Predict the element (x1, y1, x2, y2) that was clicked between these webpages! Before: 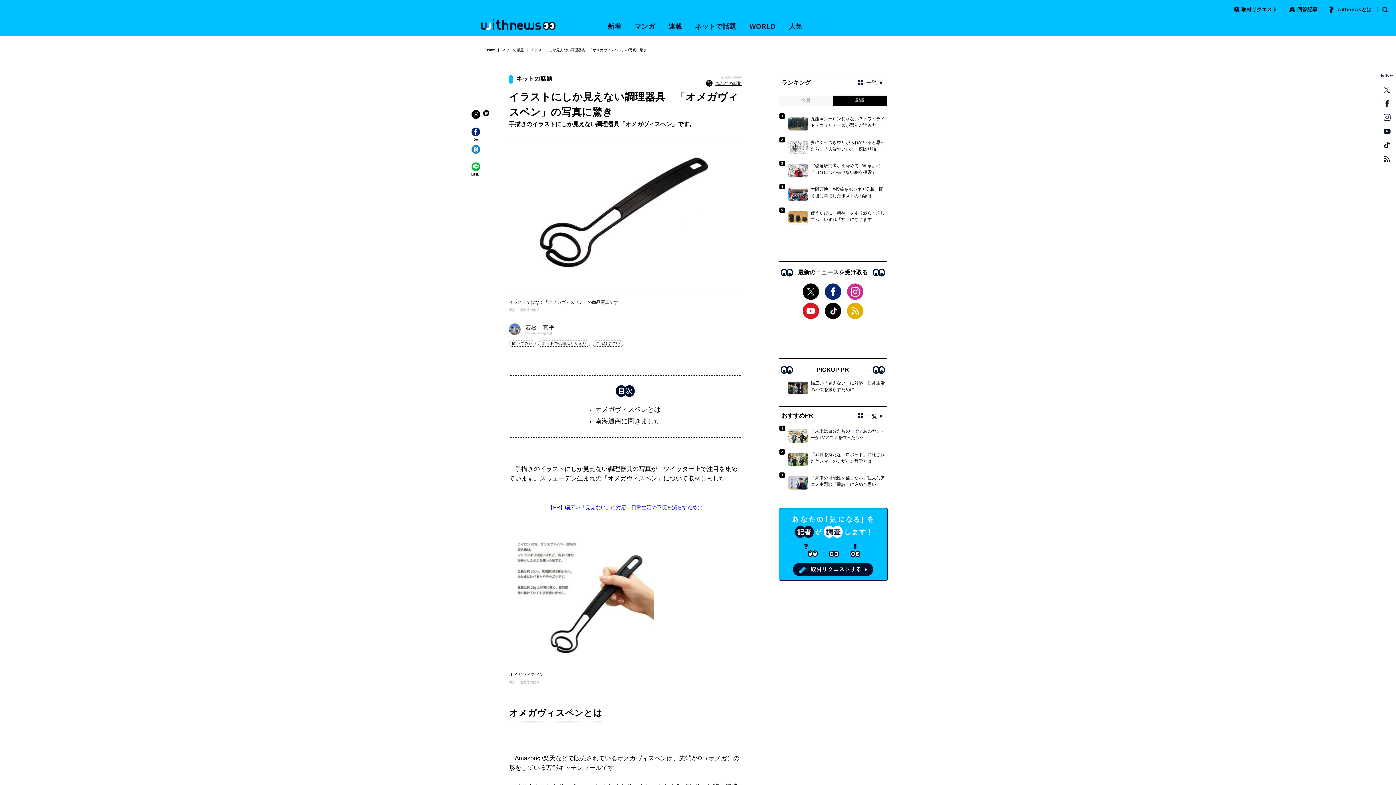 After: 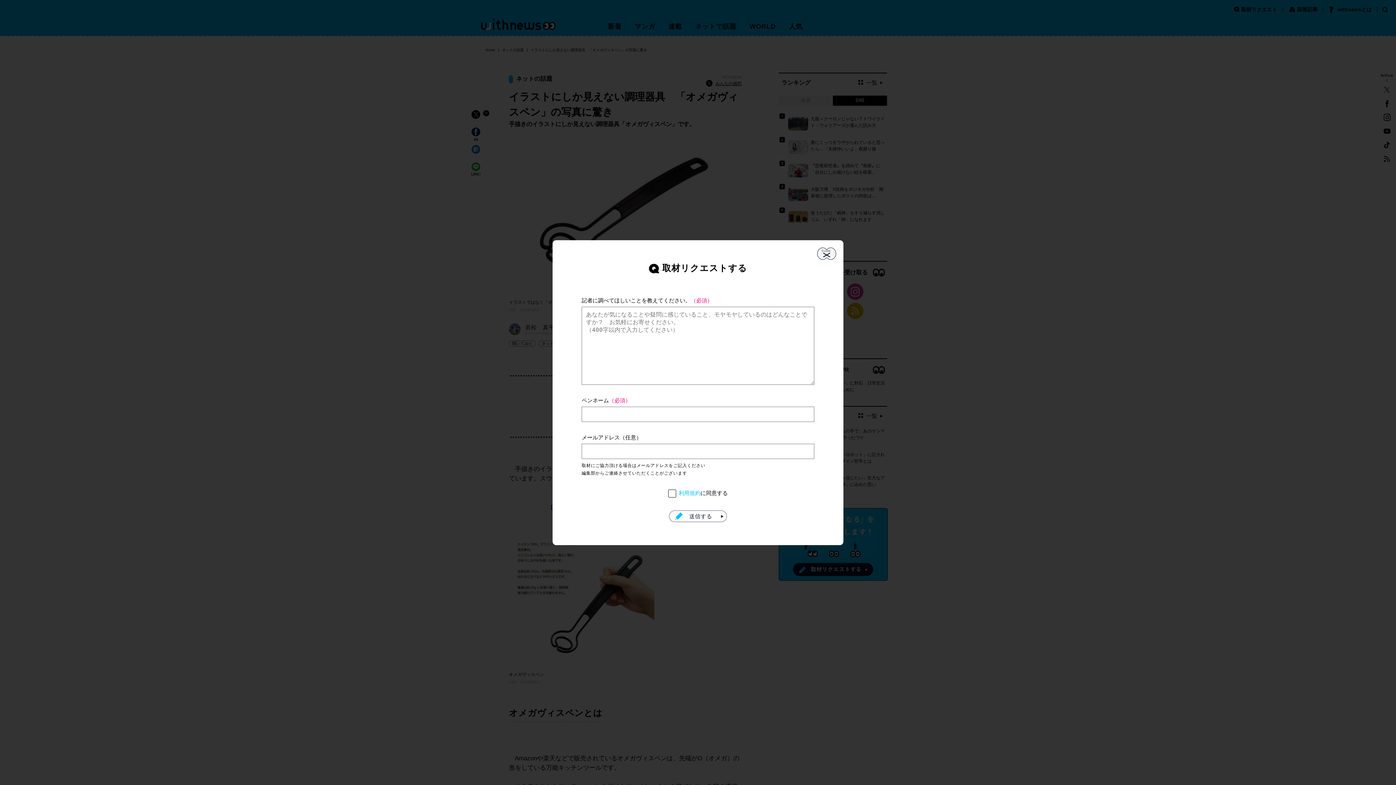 Action: bbox: (793, 563, 873, 576)